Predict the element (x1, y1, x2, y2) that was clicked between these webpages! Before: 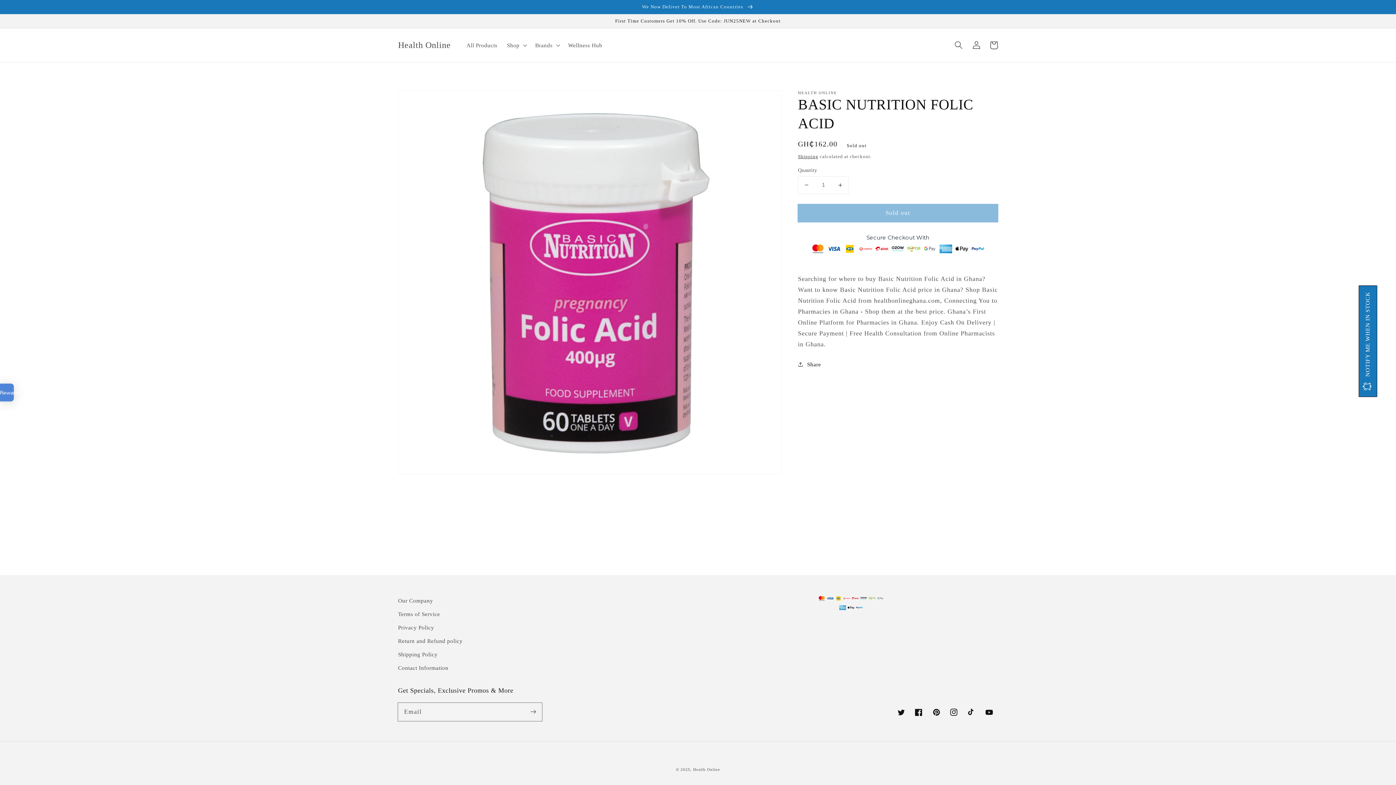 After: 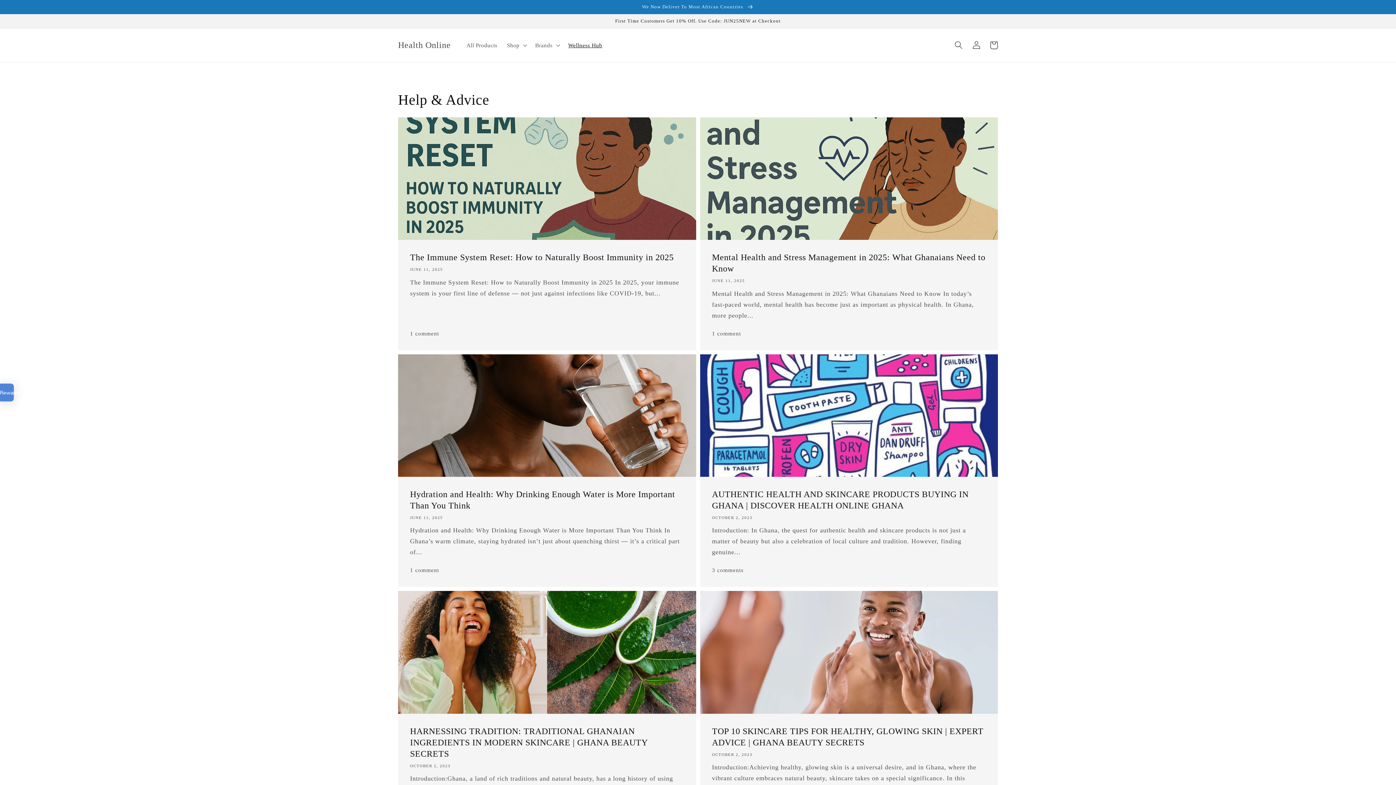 Action: bbox: (563, 36, 607, 53) label: Wellness Hub